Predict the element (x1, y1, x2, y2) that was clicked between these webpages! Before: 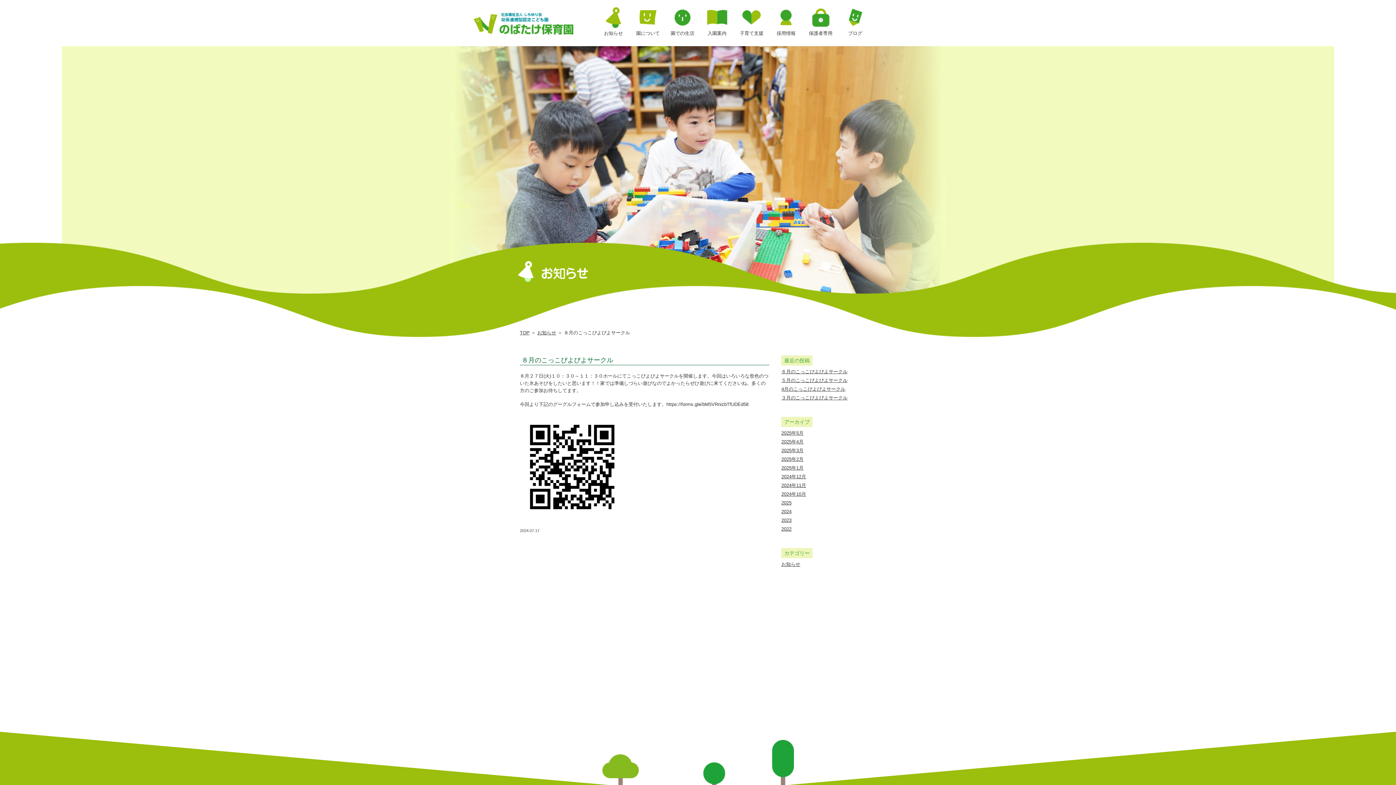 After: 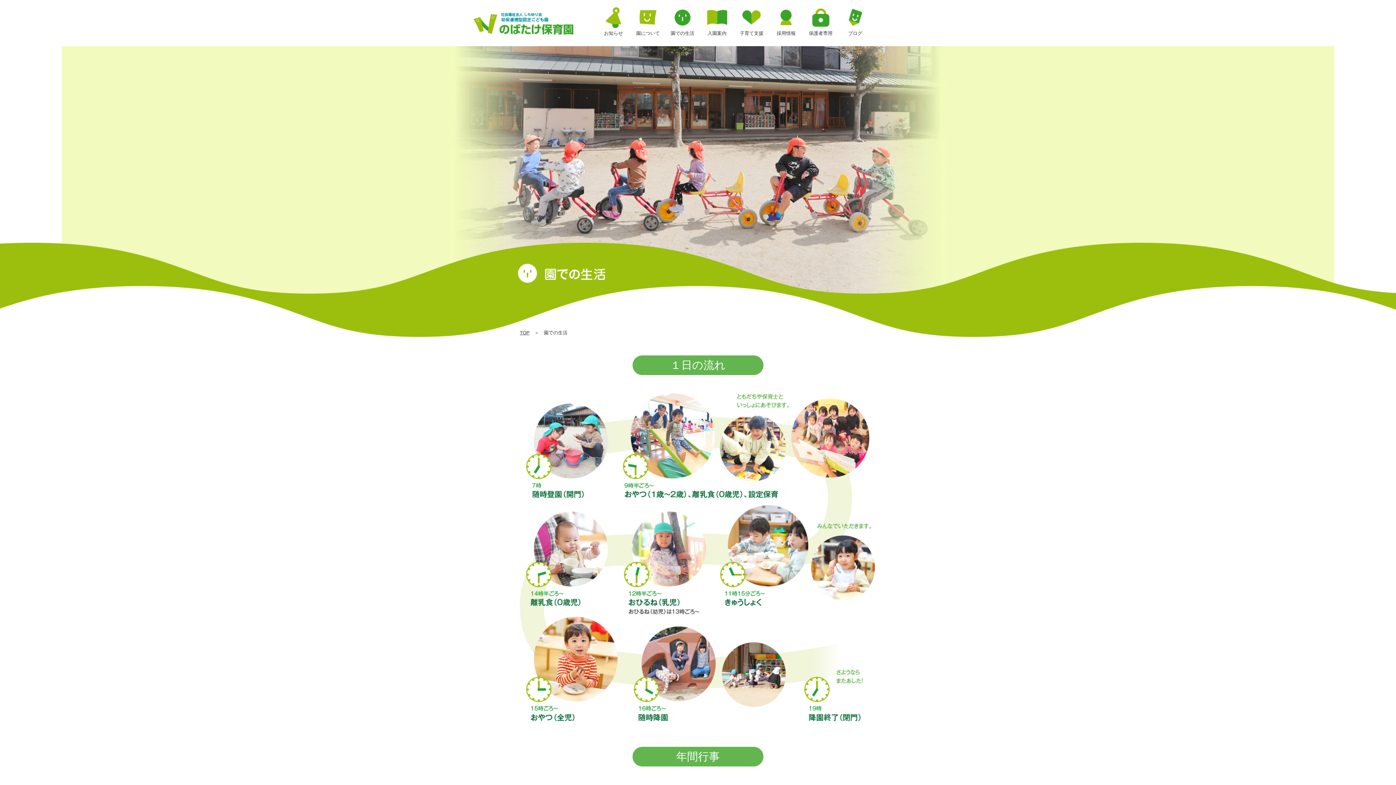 Action: label: 園での生活 bbox: (665, 7, 700, 38)